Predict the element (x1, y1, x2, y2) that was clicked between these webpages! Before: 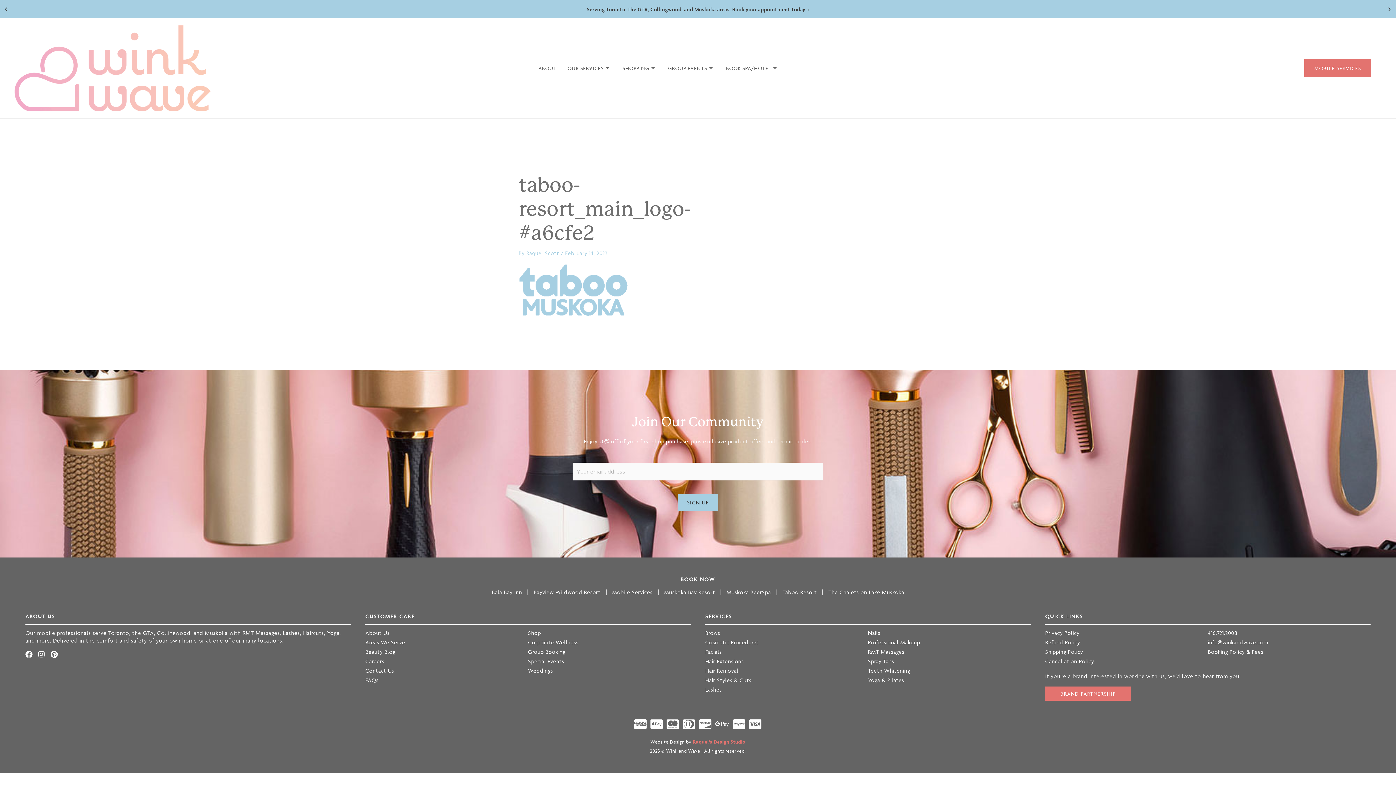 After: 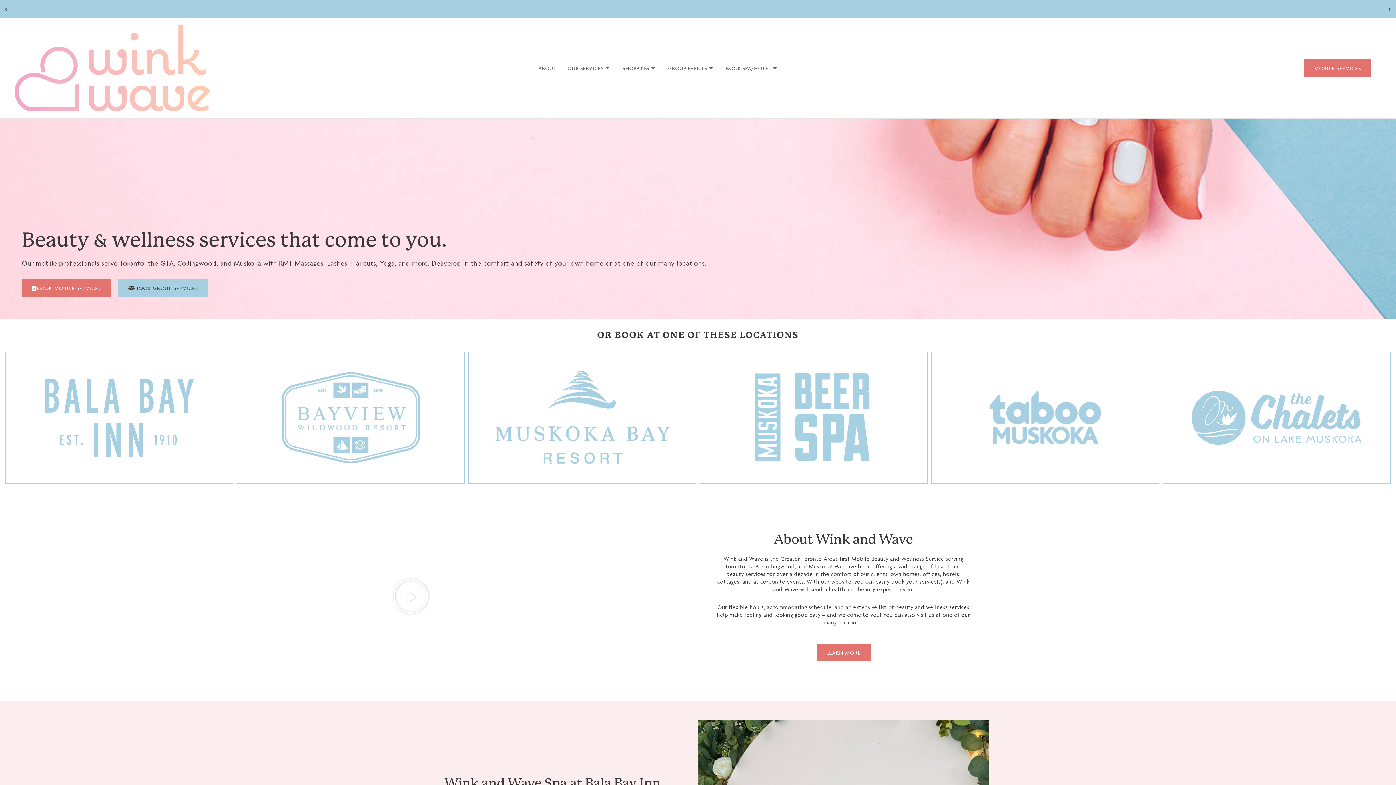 Action: label: Raquel Scott  bbox: (526, 249, 560, 256)